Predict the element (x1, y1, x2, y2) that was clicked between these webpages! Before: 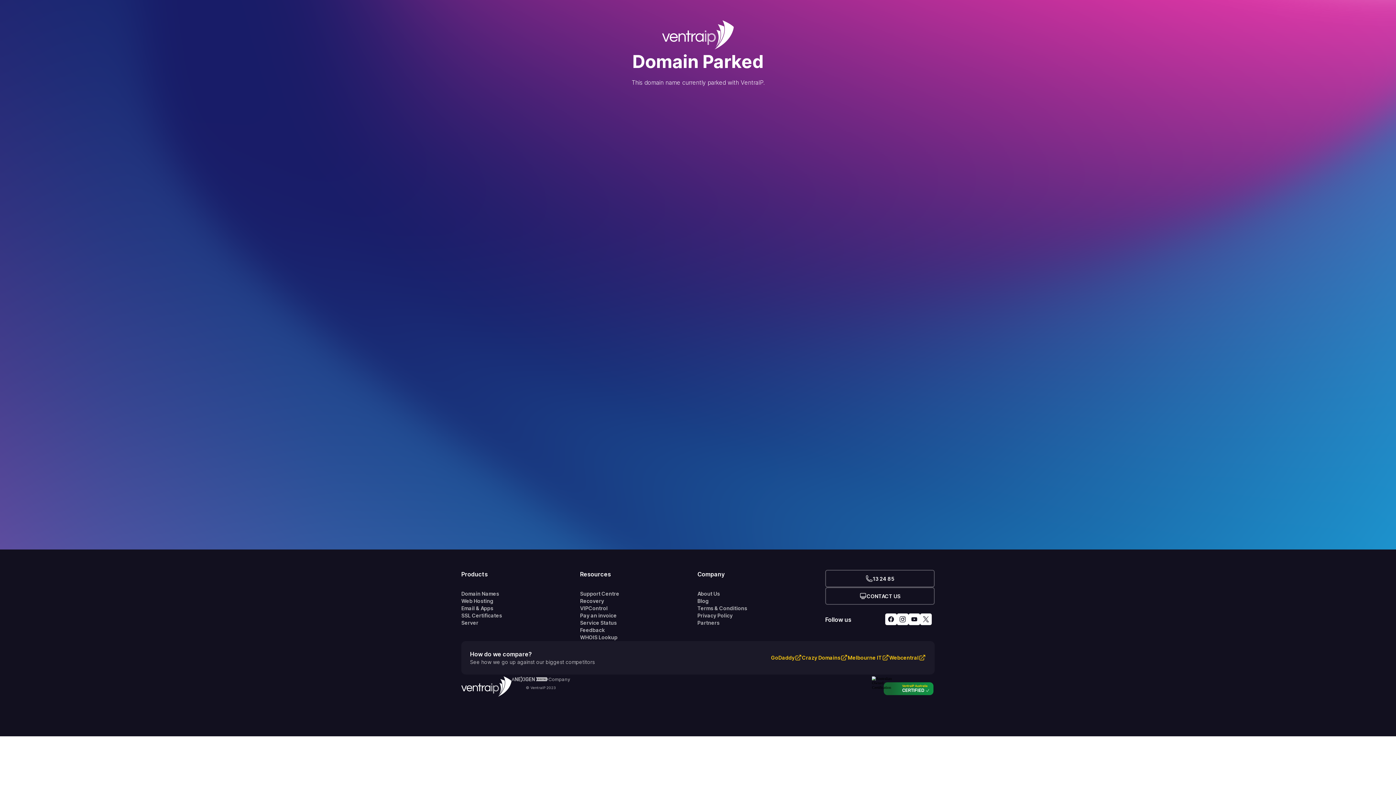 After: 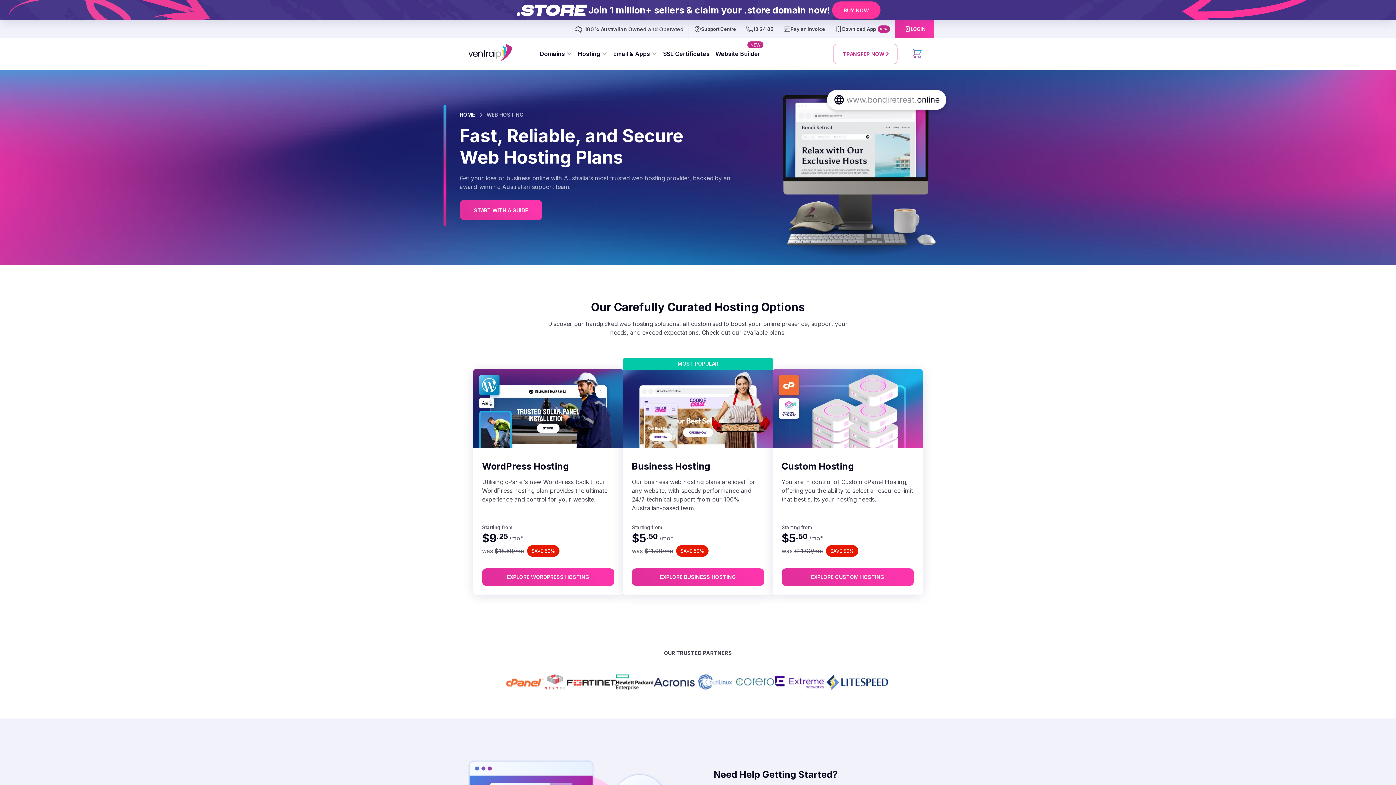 Action: bbox: (461, 597, 580, 605) label: Web Hosting